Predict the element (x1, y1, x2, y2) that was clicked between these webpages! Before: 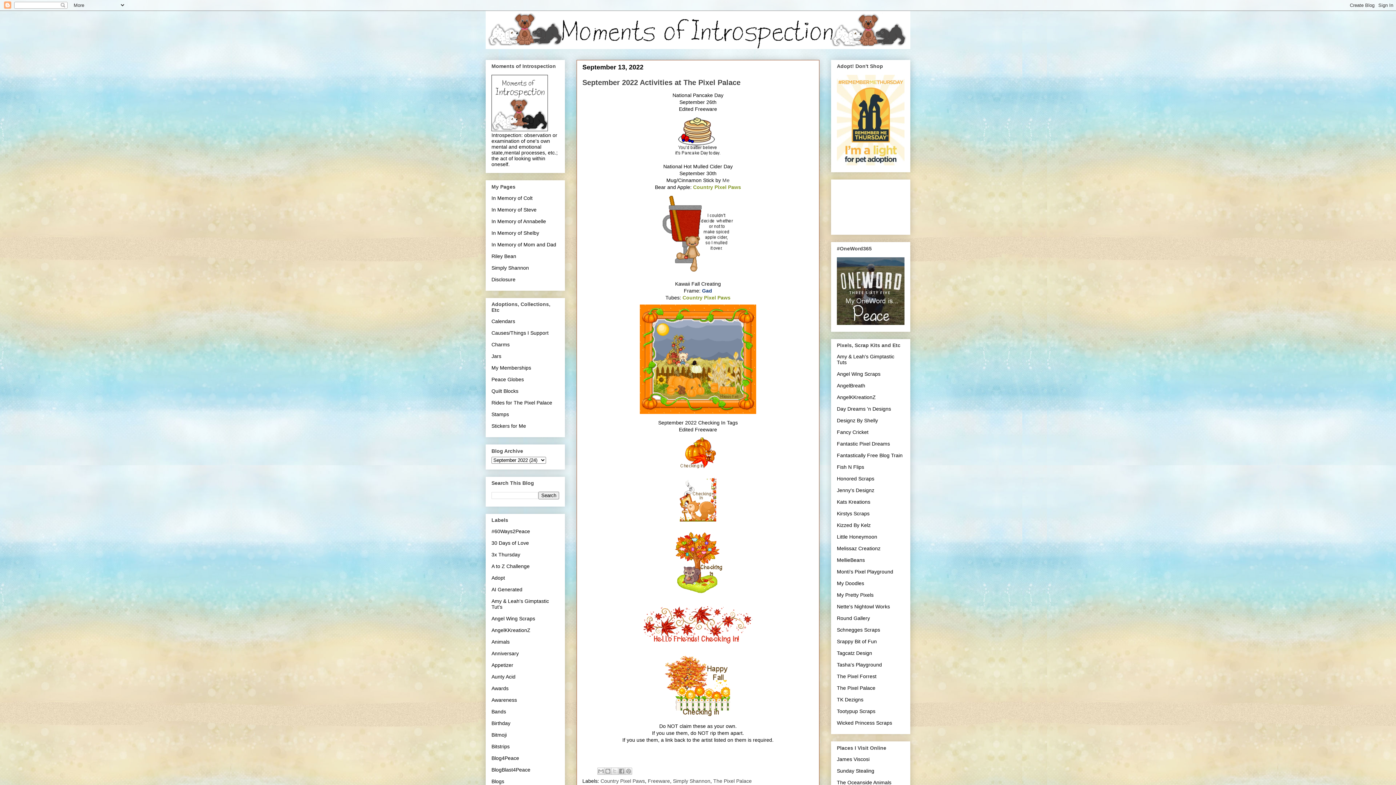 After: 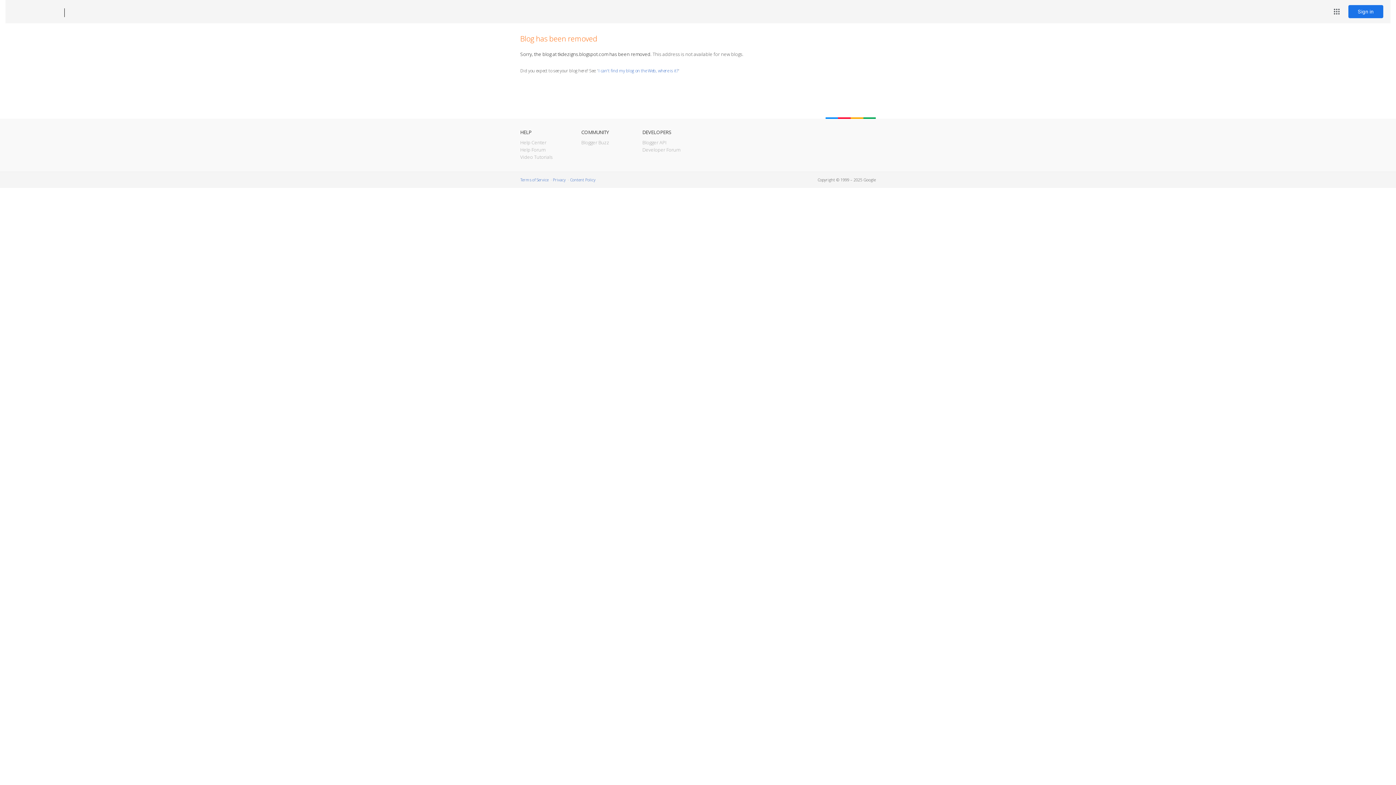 Action: bbox: (837, 697, 863, 702) label: TK Dezigns